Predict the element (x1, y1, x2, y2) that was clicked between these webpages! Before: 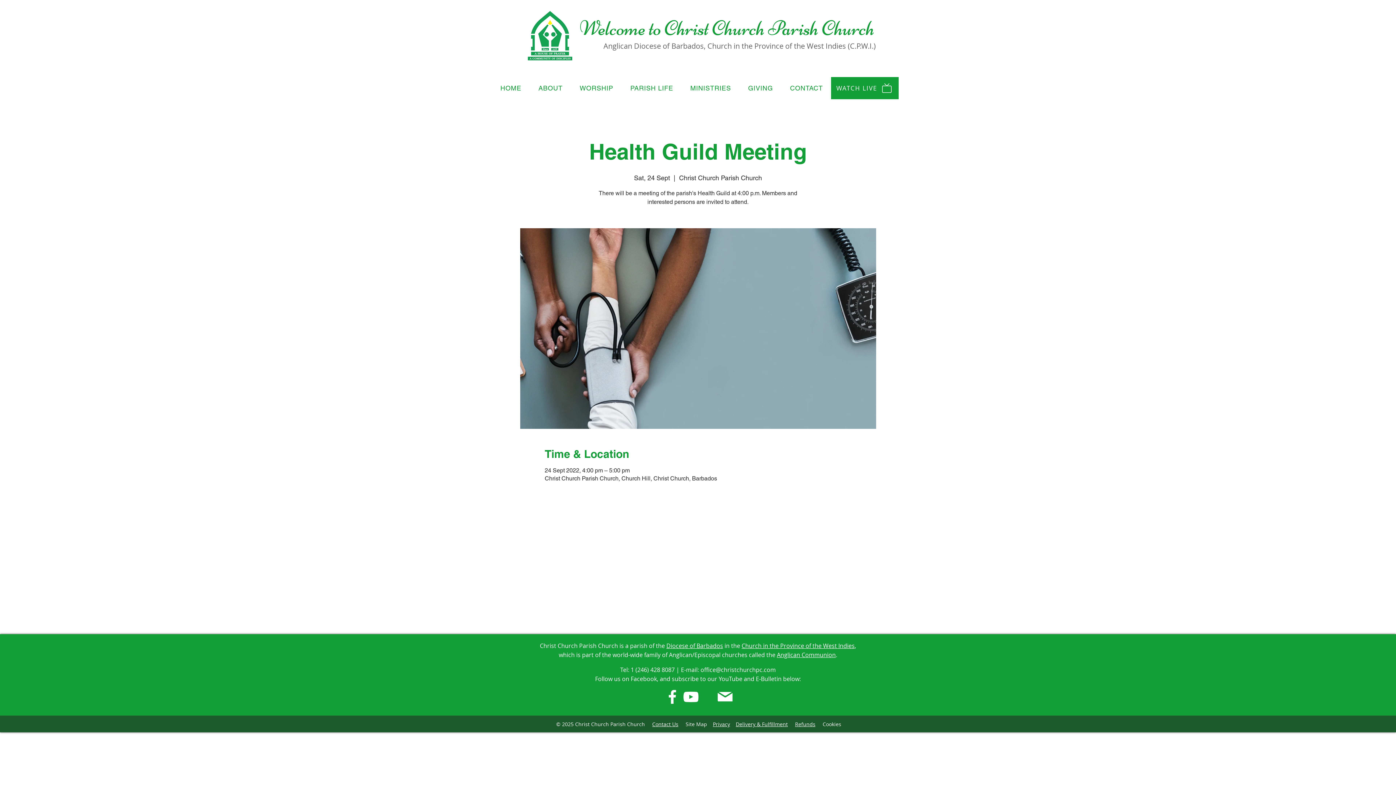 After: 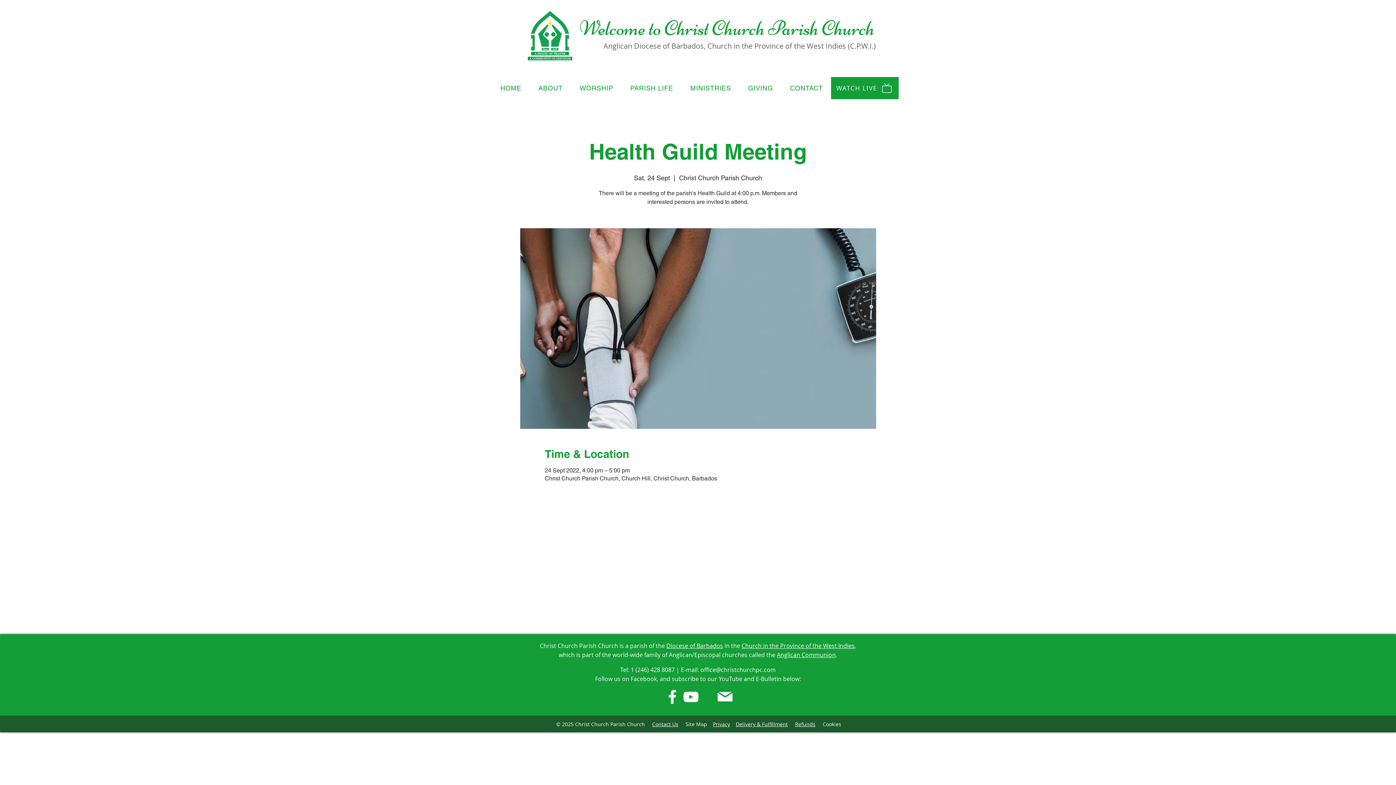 Action: bbox: (682, 77, 739, 99) label: MINISTRIES